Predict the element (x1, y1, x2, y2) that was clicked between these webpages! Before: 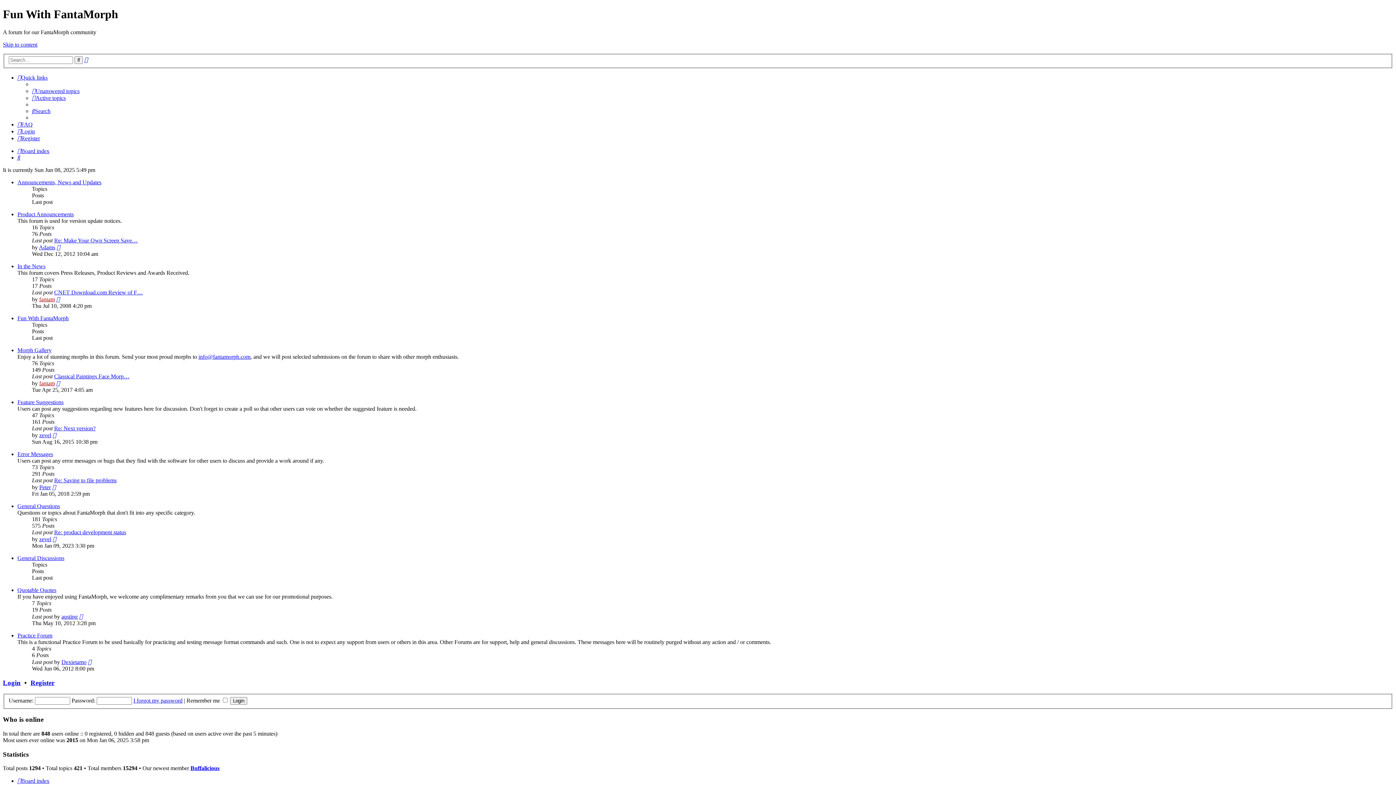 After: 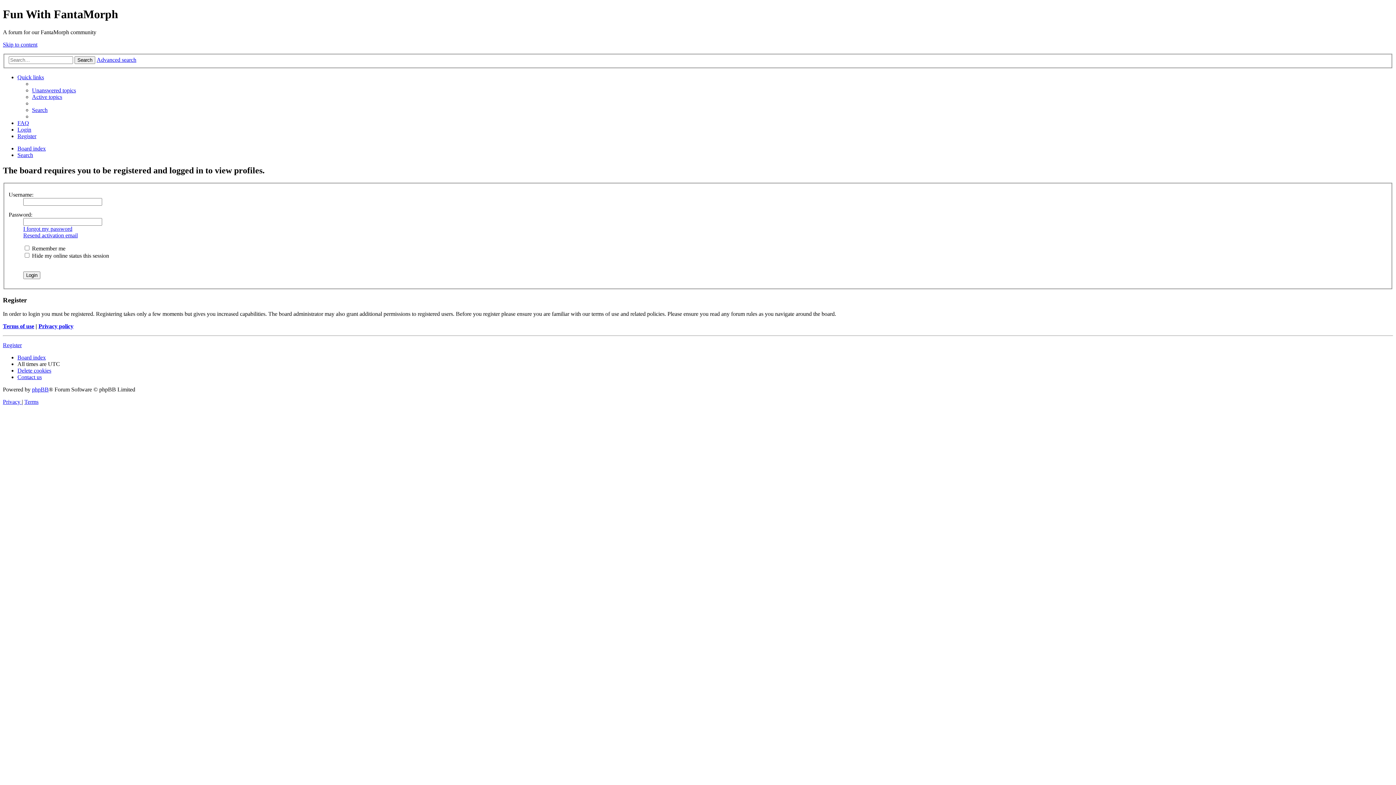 Action: bbox: (39, 484, 50, 490) label: Peter